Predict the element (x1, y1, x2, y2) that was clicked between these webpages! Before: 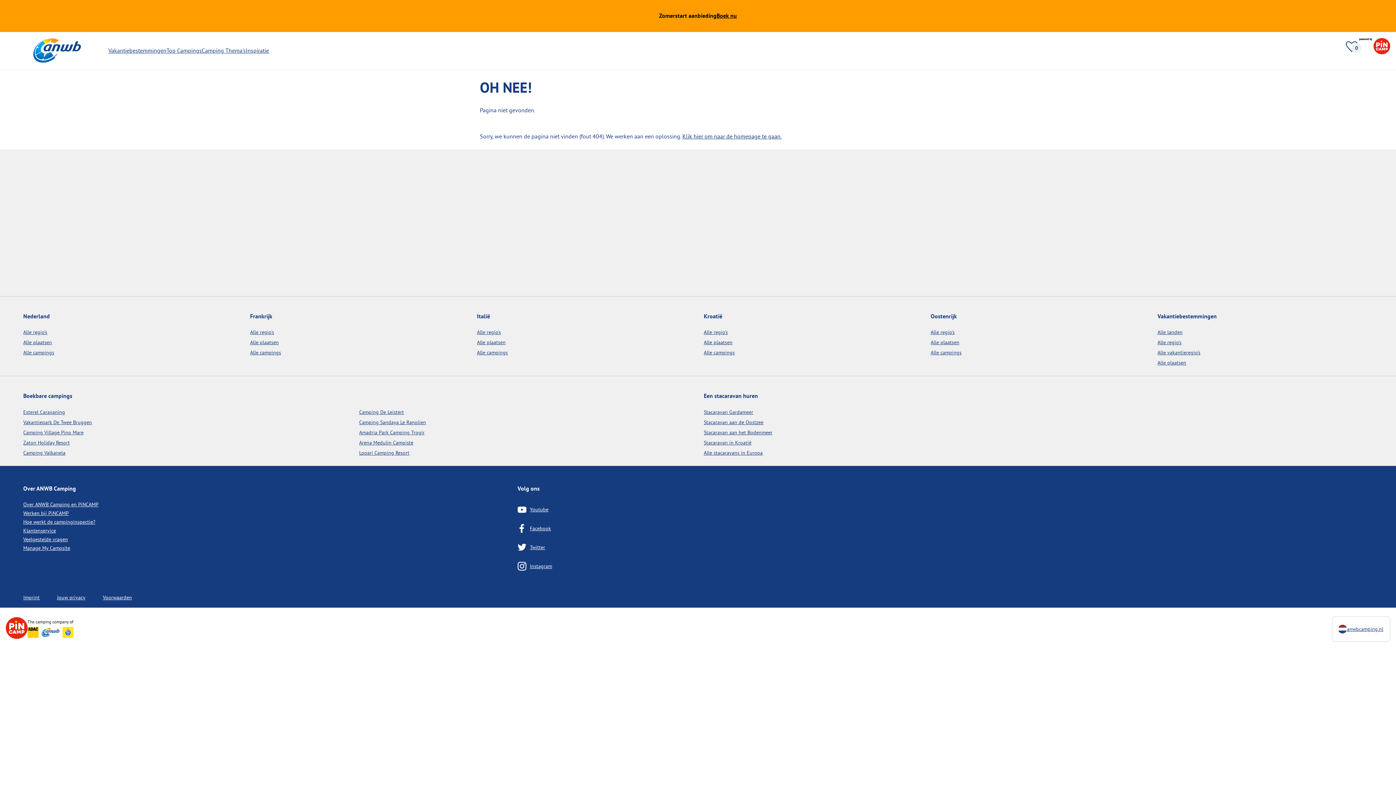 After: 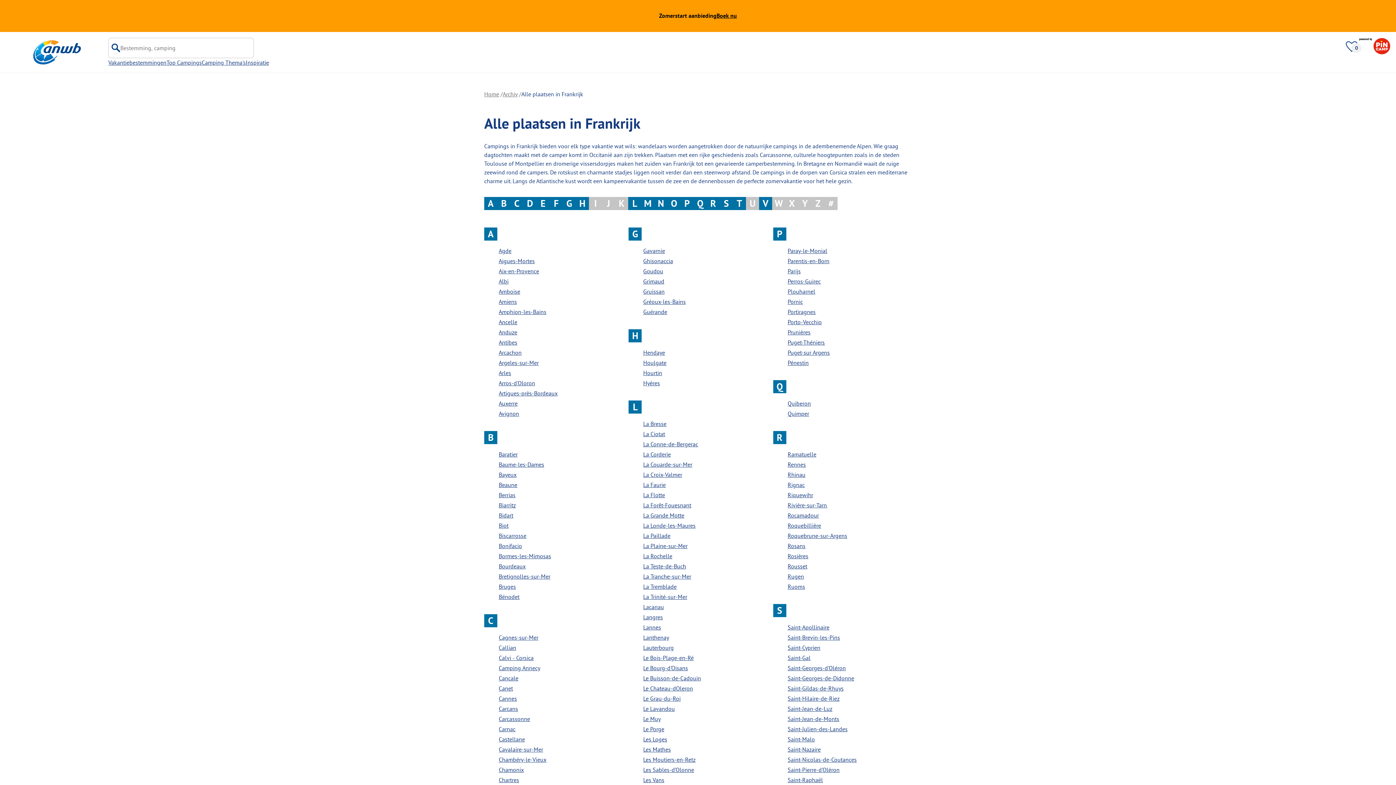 Action: label: Alle plaatsen bbox: (250, 339, 278, 345)